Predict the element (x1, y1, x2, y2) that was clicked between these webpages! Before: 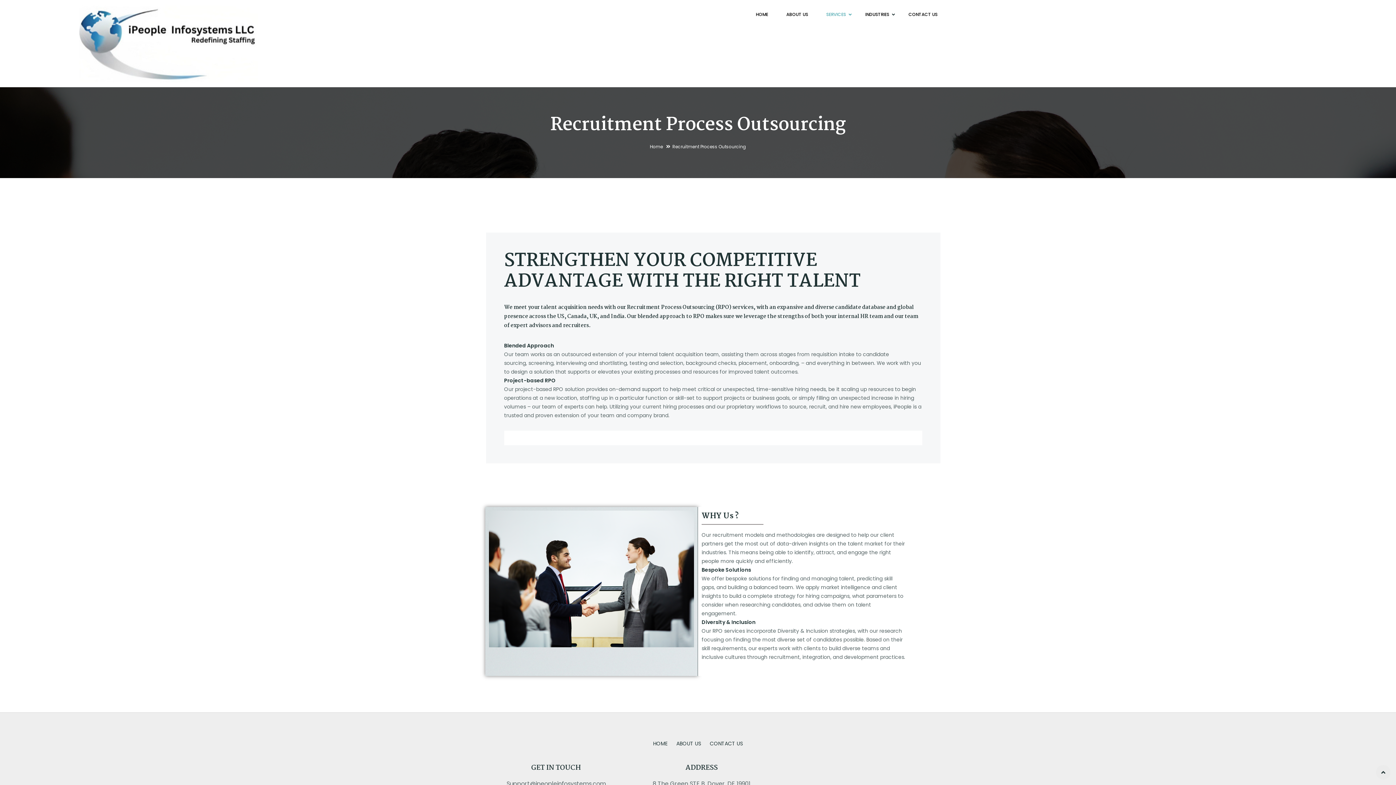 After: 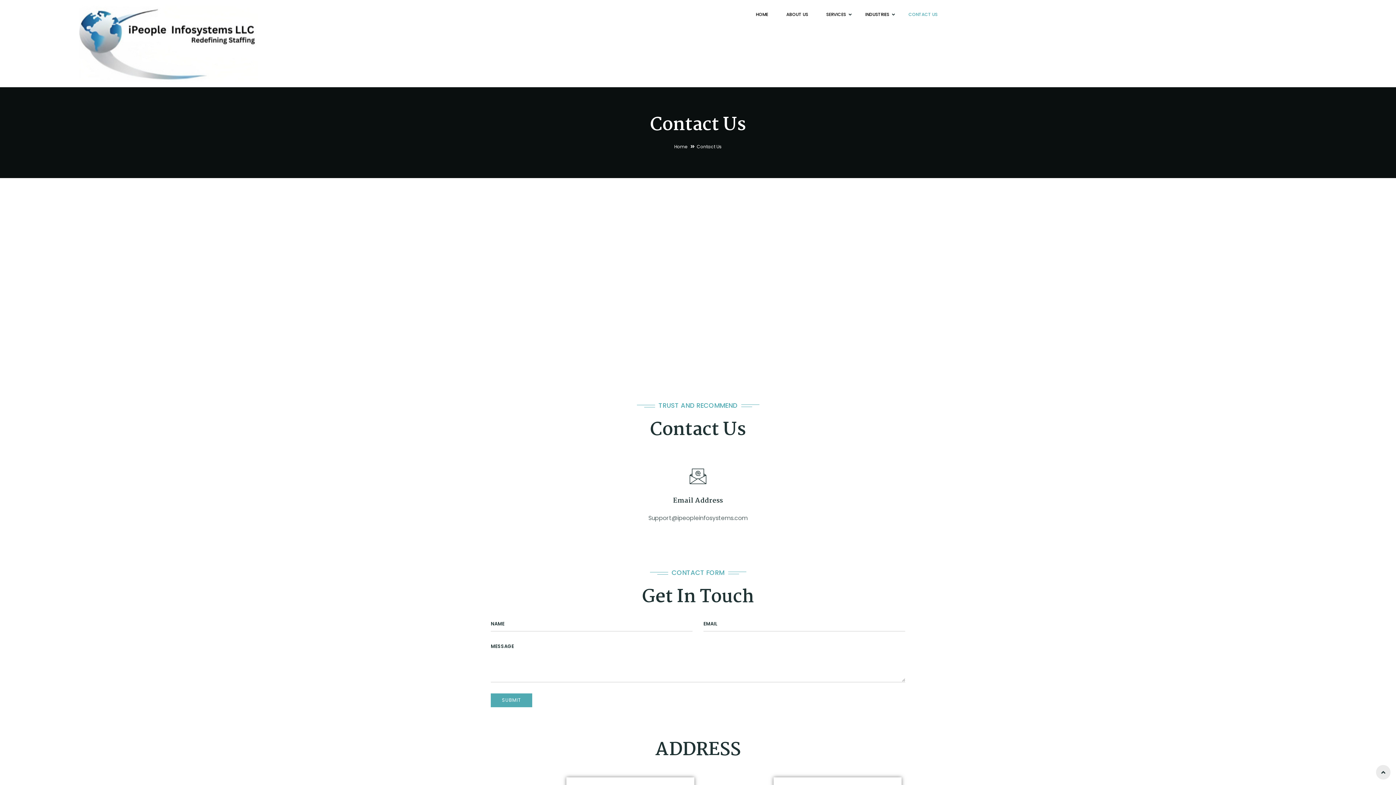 Action: label: CONTACT US bbox: (710, 740, 743, 747)